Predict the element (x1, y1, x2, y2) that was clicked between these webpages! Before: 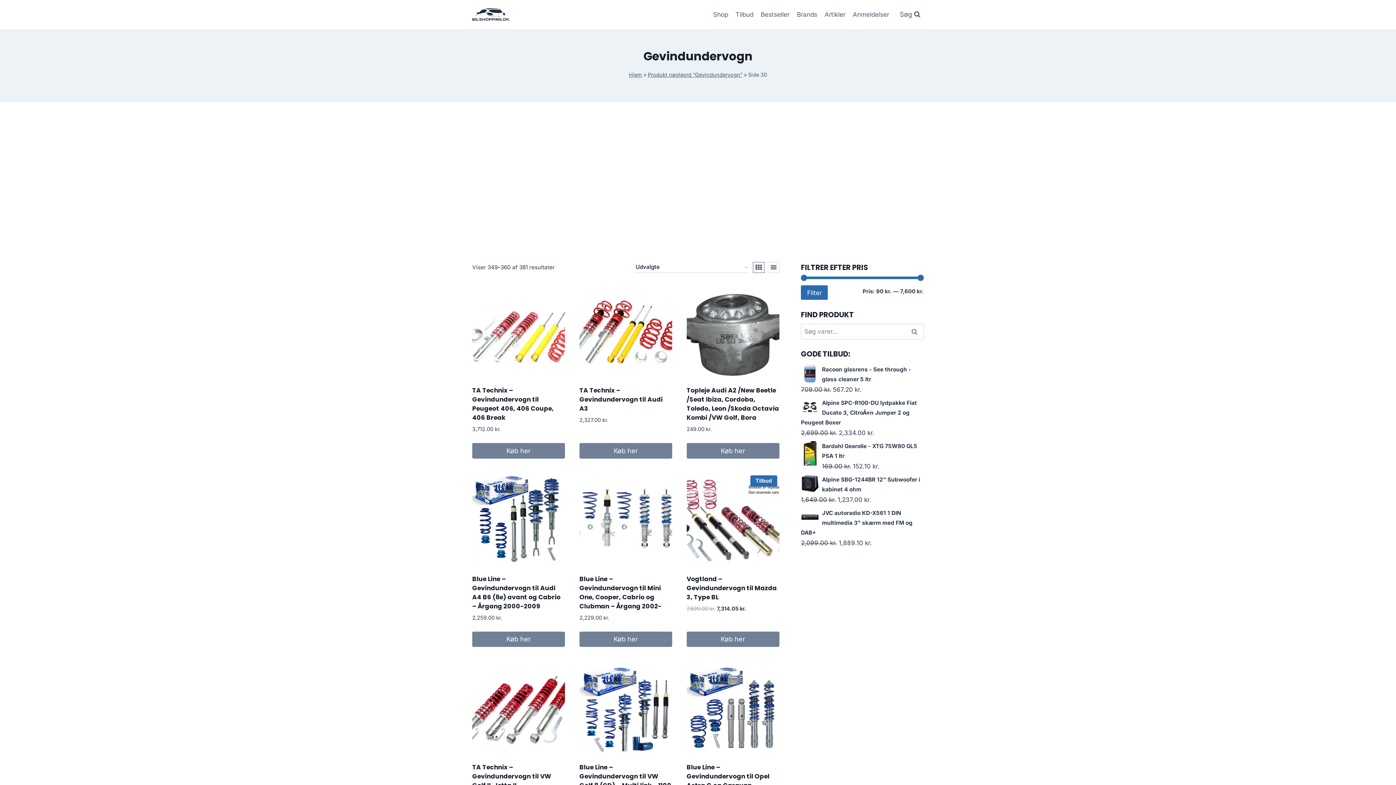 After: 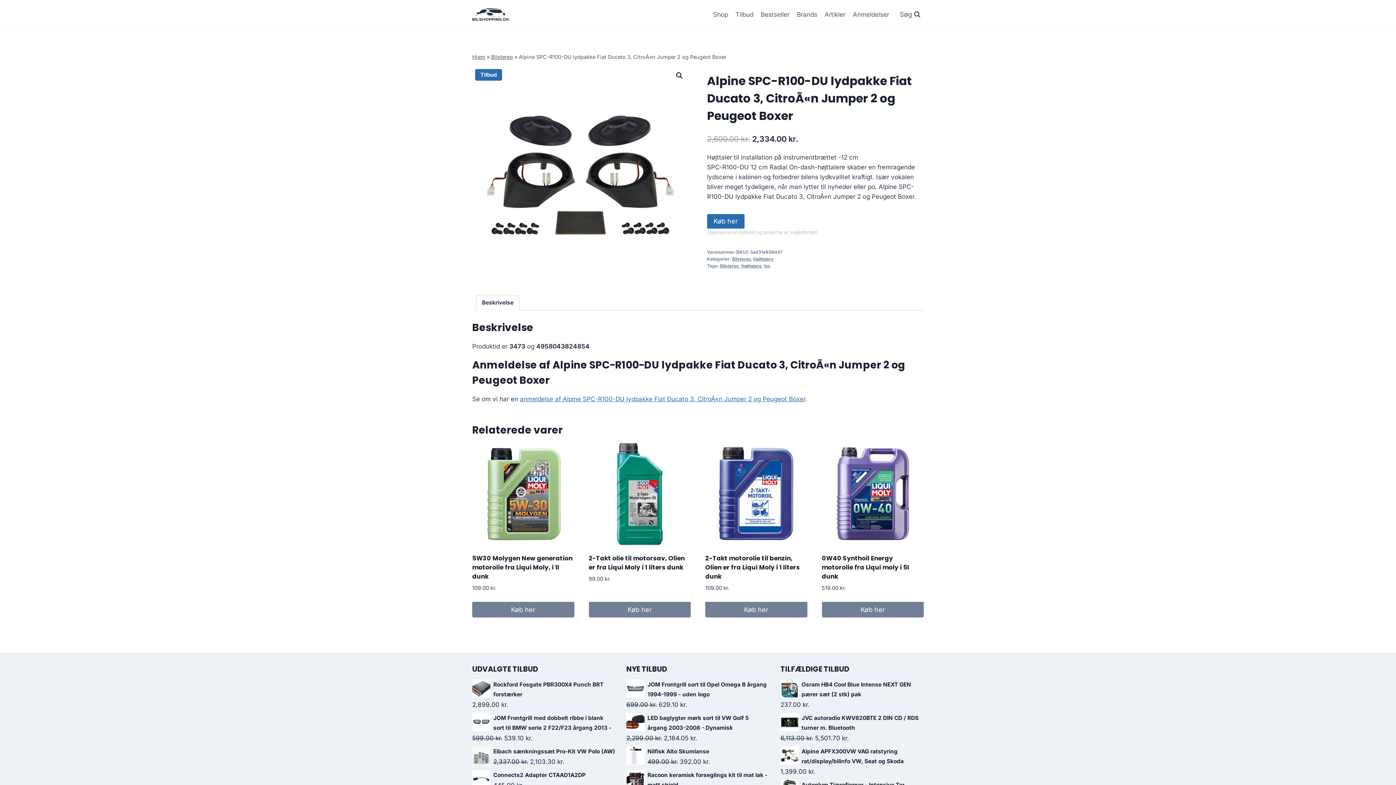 Action: label: Alpine SPC-R100-DU lydpakke Fiat Ducato 3, CitroÃ«n Jumper 2 og Peugeot Boxer bbox: (801, 398, 923, 427)